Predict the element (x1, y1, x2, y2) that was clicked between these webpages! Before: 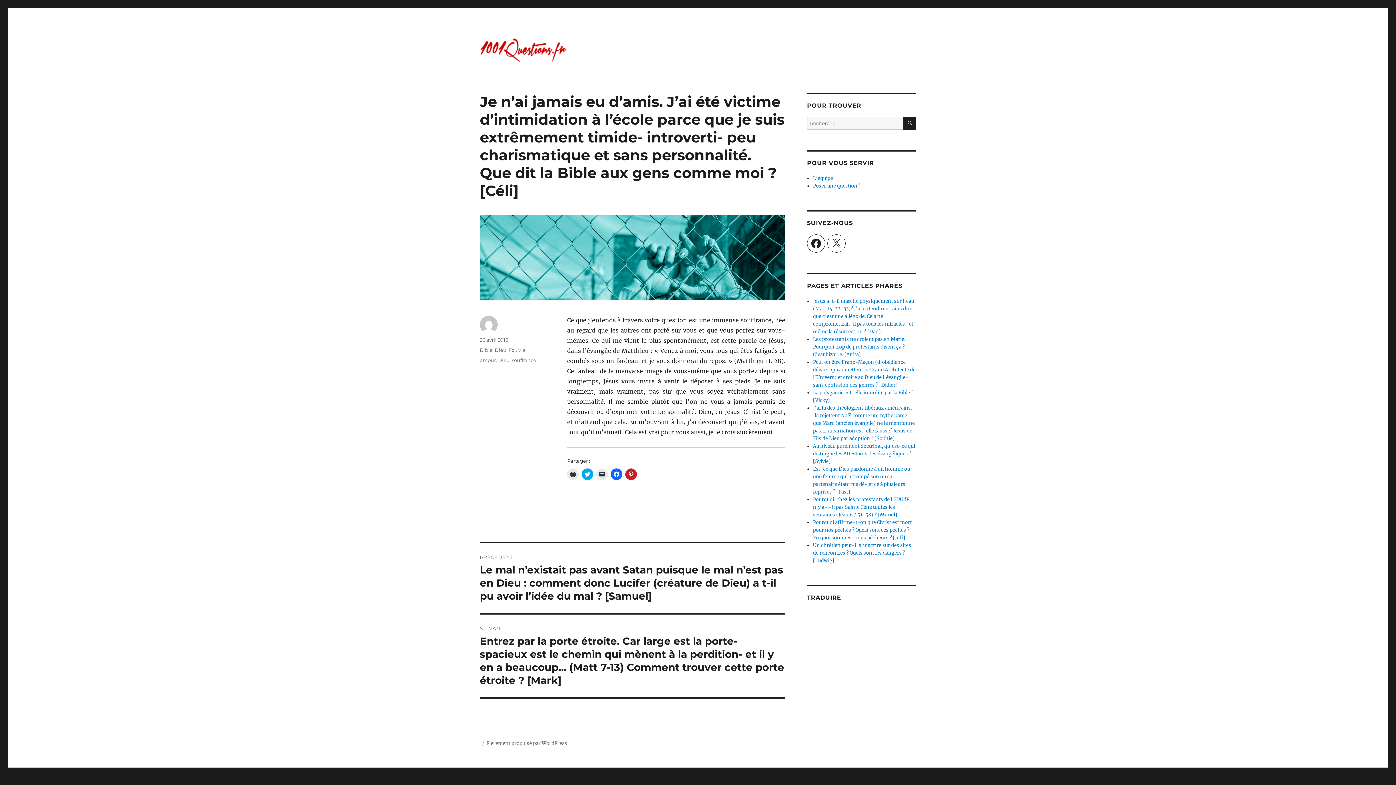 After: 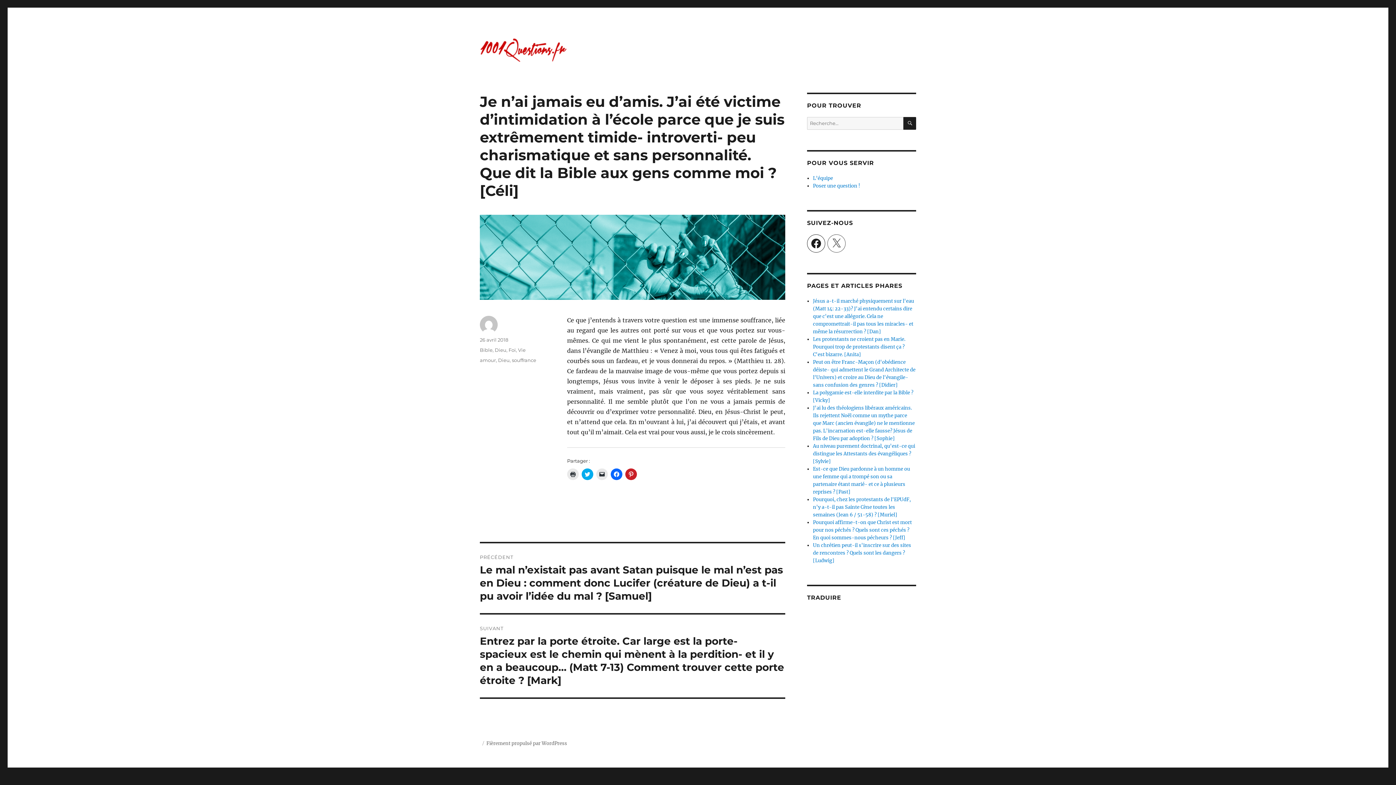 Action: label: X bbox: (827, 234, 845, 252)